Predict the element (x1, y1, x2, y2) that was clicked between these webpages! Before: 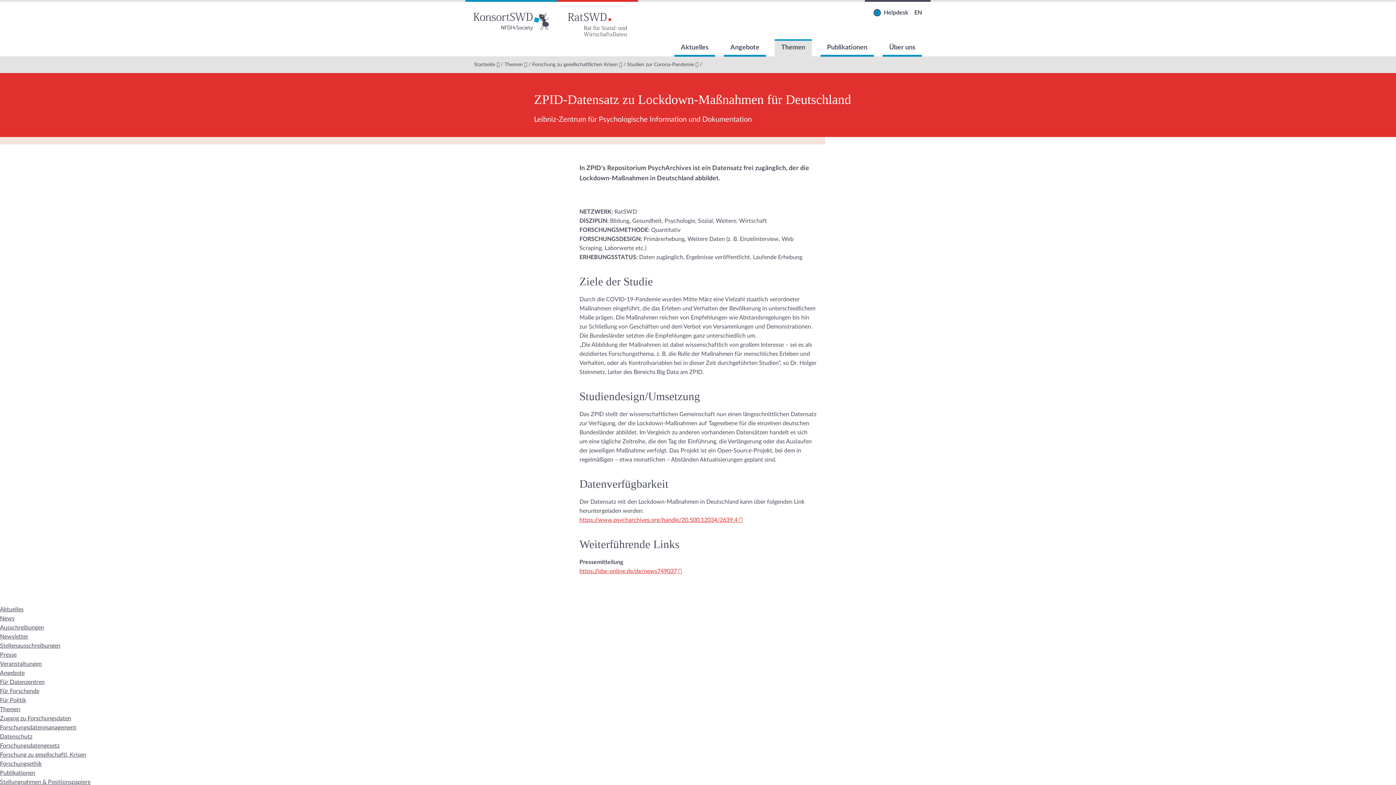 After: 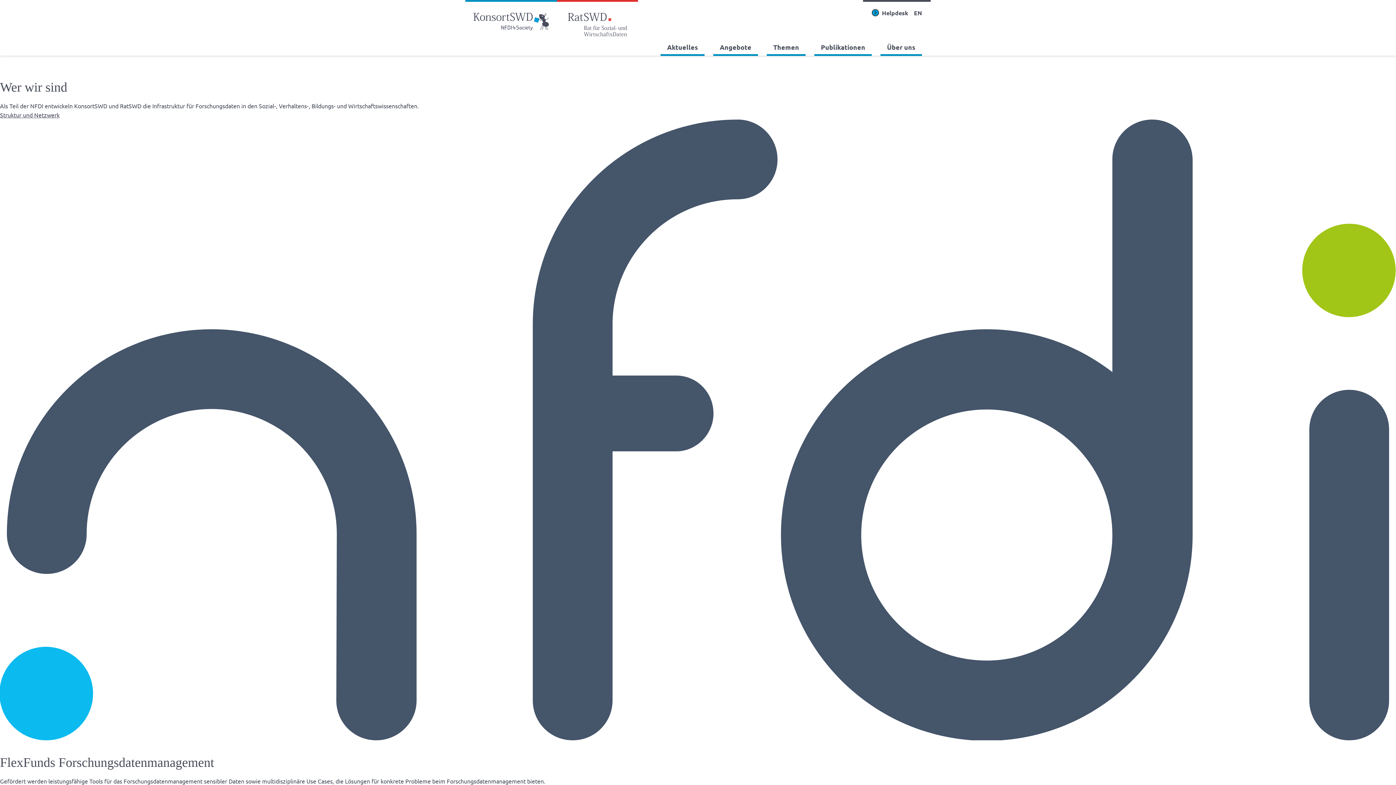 Action: label: Startseite bbox: (474, 62, 499, 67)